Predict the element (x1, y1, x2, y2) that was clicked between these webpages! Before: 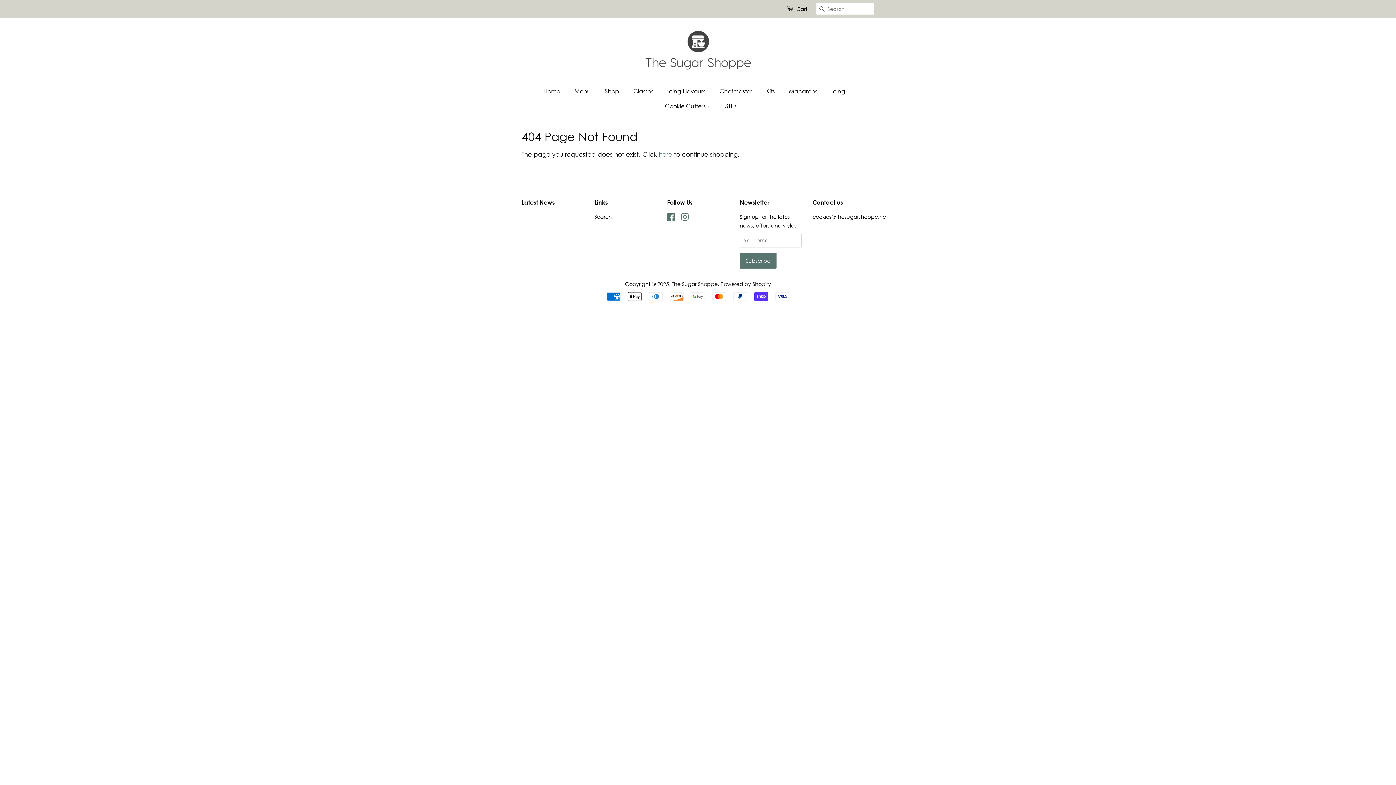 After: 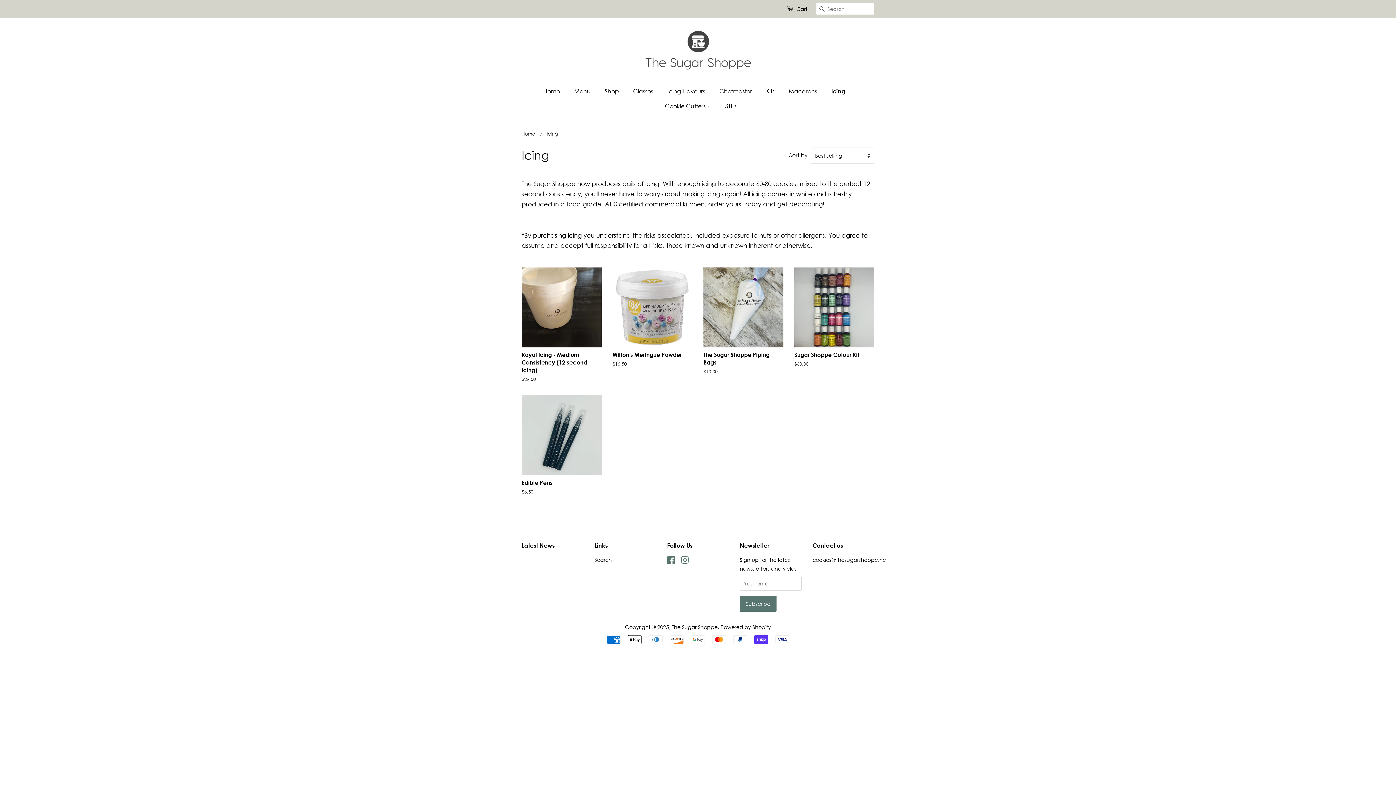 Action: label: Icing bbox: (826, 84, 852, 98)